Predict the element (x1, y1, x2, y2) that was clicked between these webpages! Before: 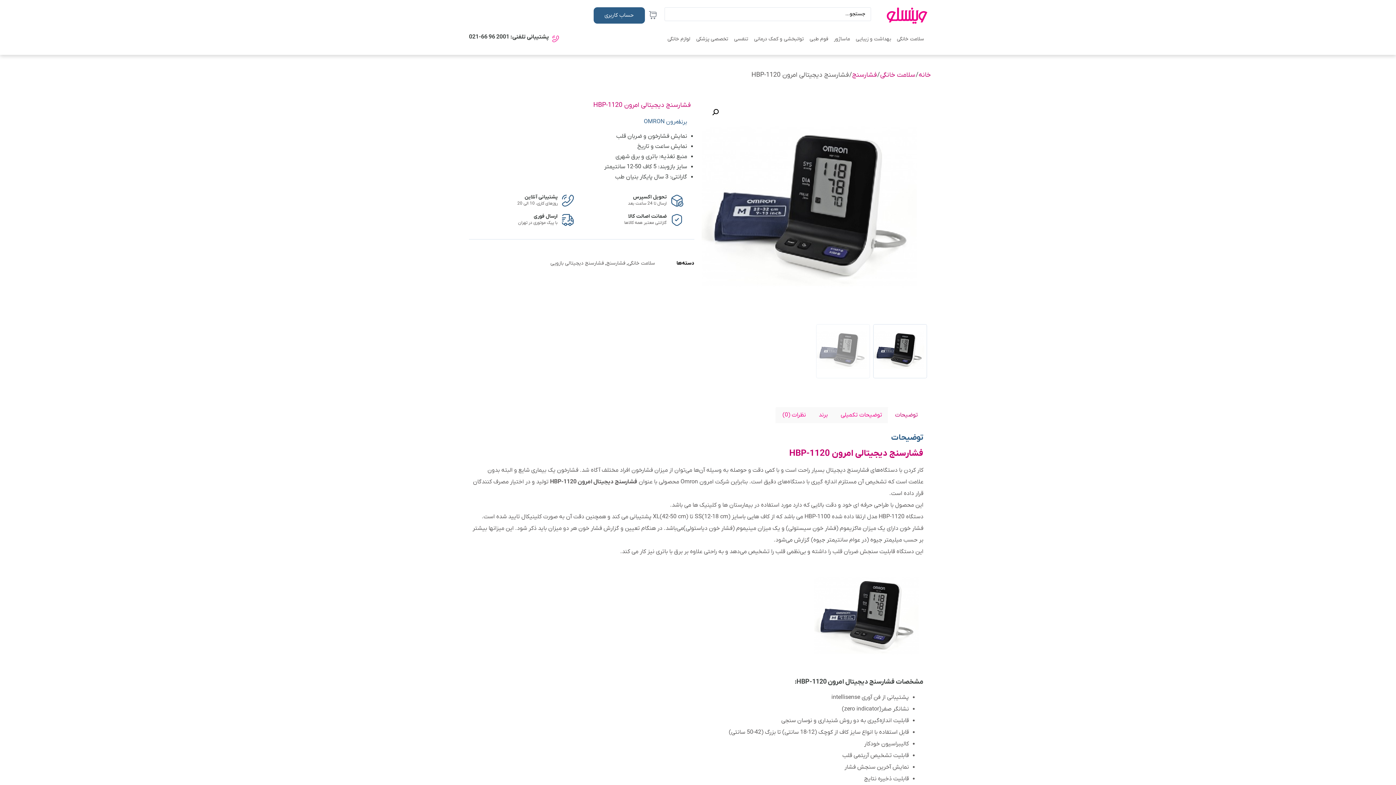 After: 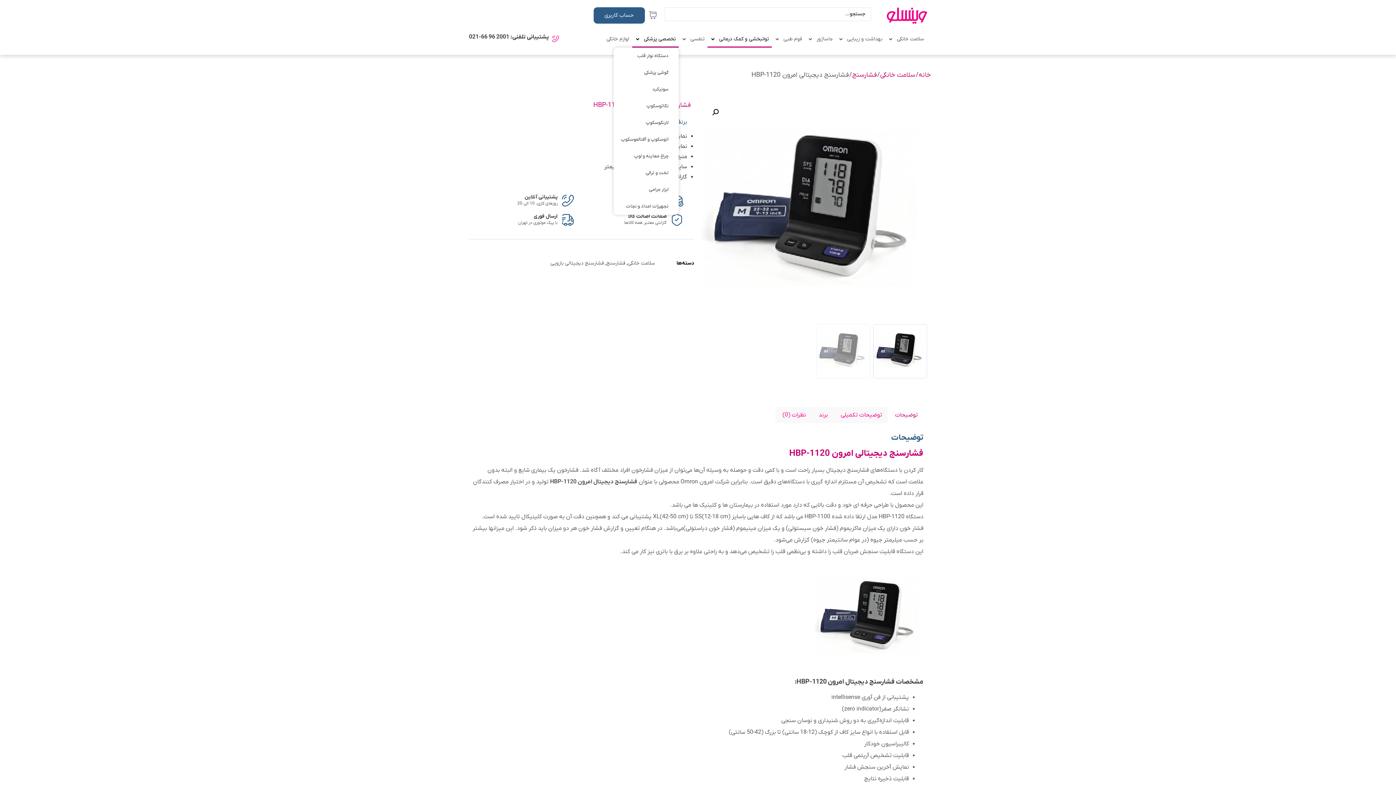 Action: label: تخصصی پزشکی bbox: (693, 30, 731, 47)